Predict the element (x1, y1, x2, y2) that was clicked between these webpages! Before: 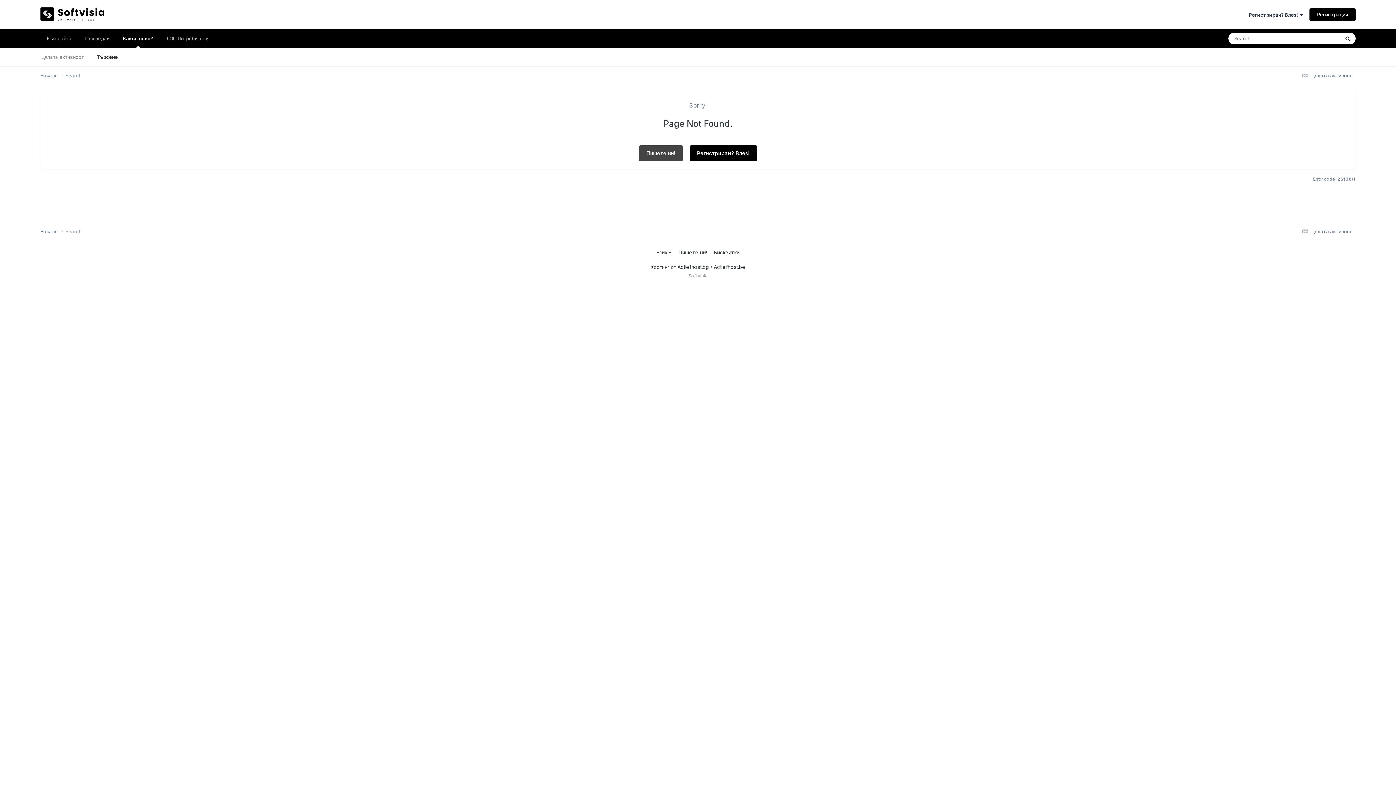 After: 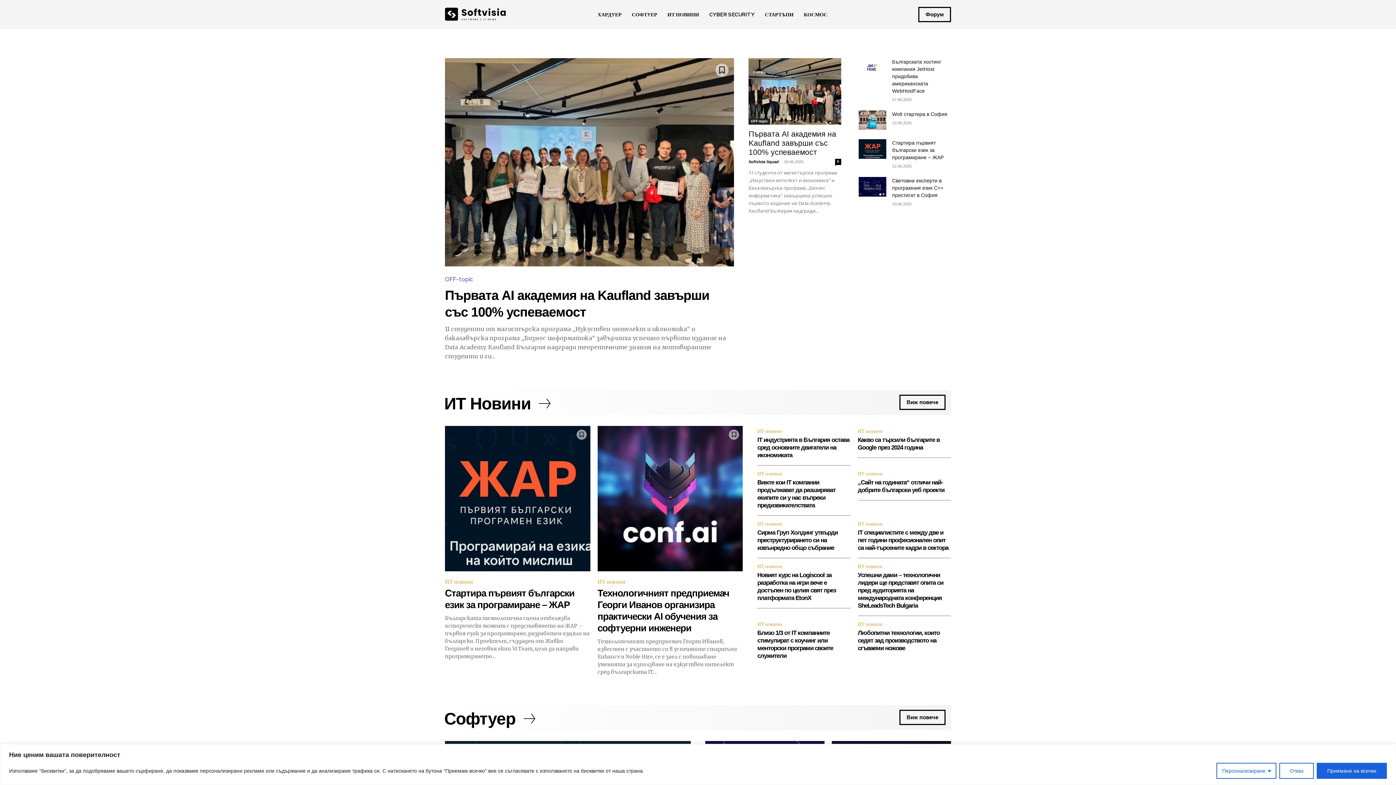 Action: label: Към сайта bbox: (40, 29, 78, 48)